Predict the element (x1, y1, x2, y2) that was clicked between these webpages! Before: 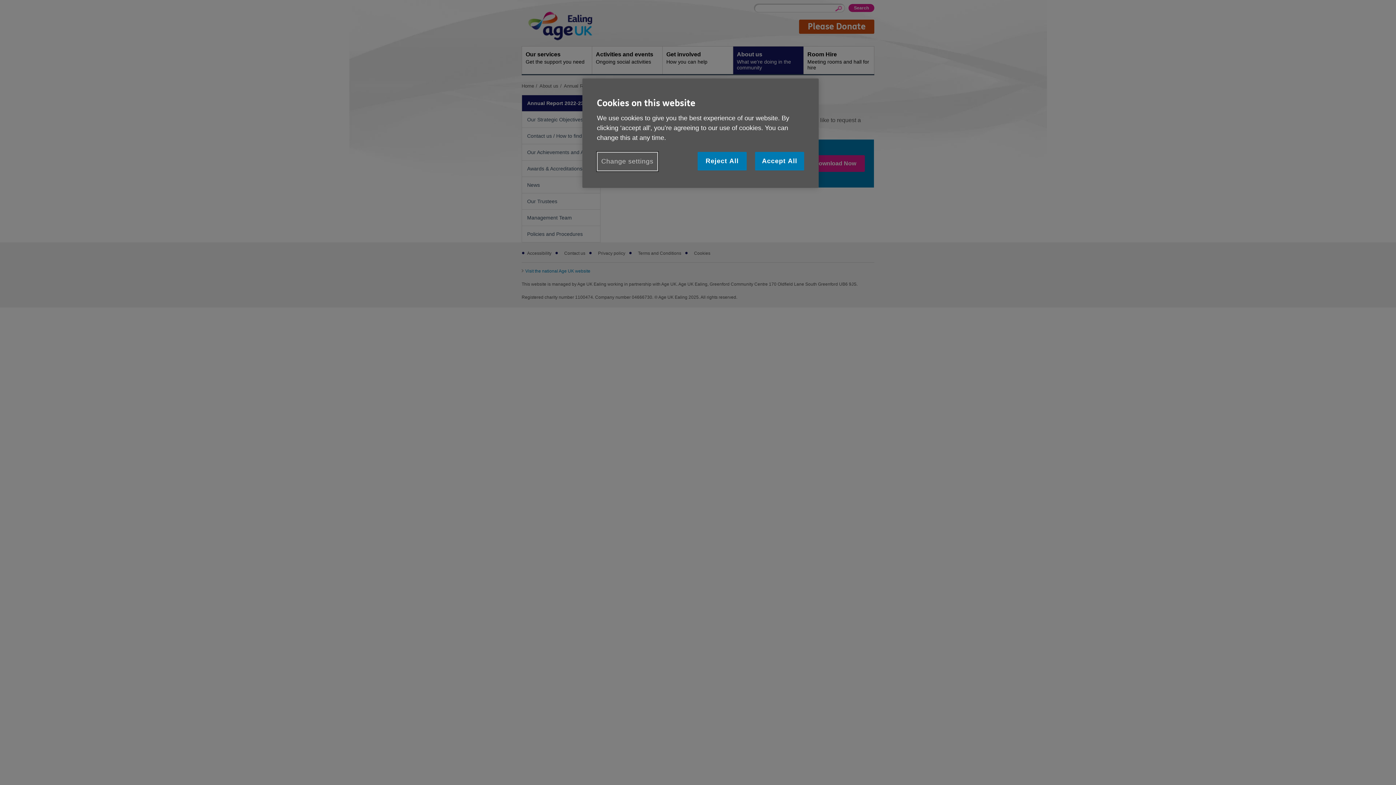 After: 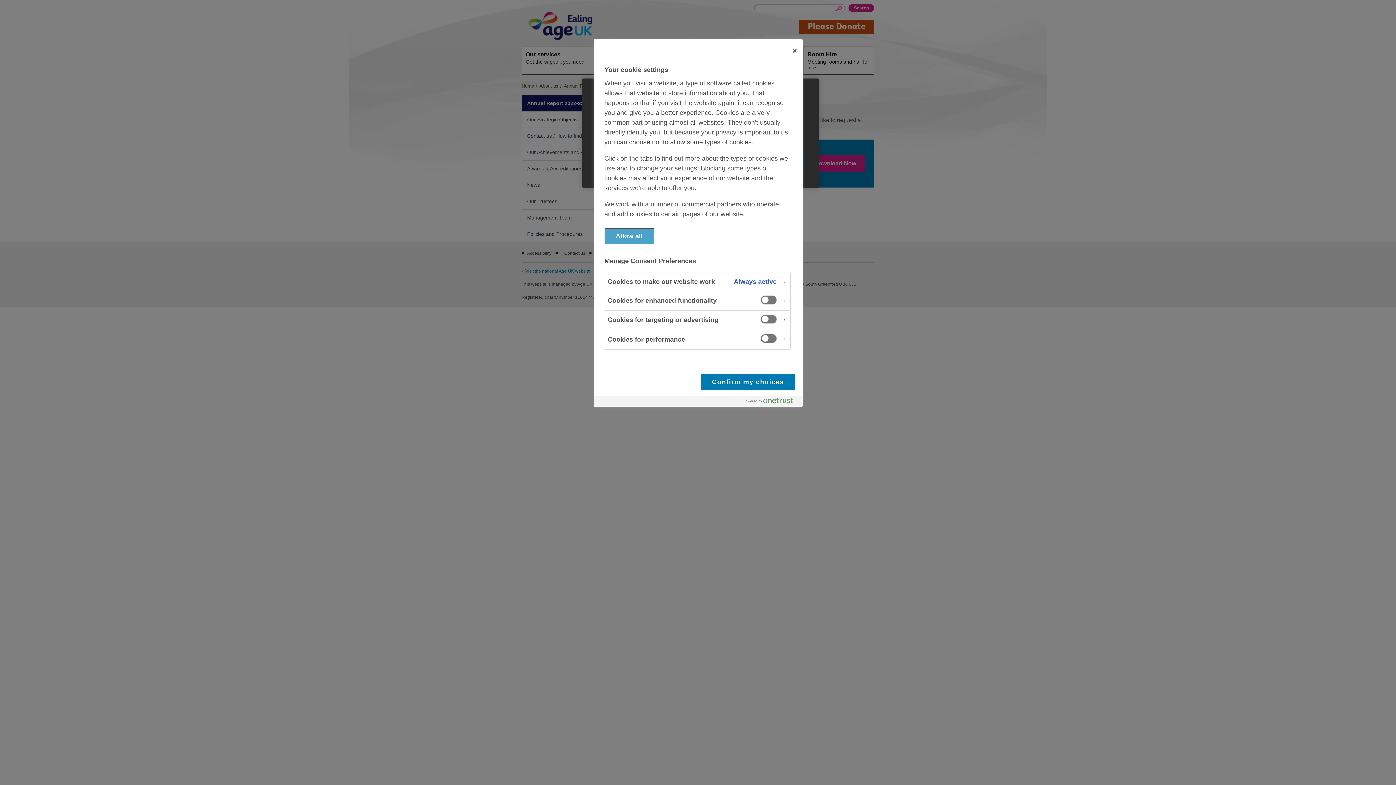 Action: label: Change settings bbox: (597, 152, 658, 171)